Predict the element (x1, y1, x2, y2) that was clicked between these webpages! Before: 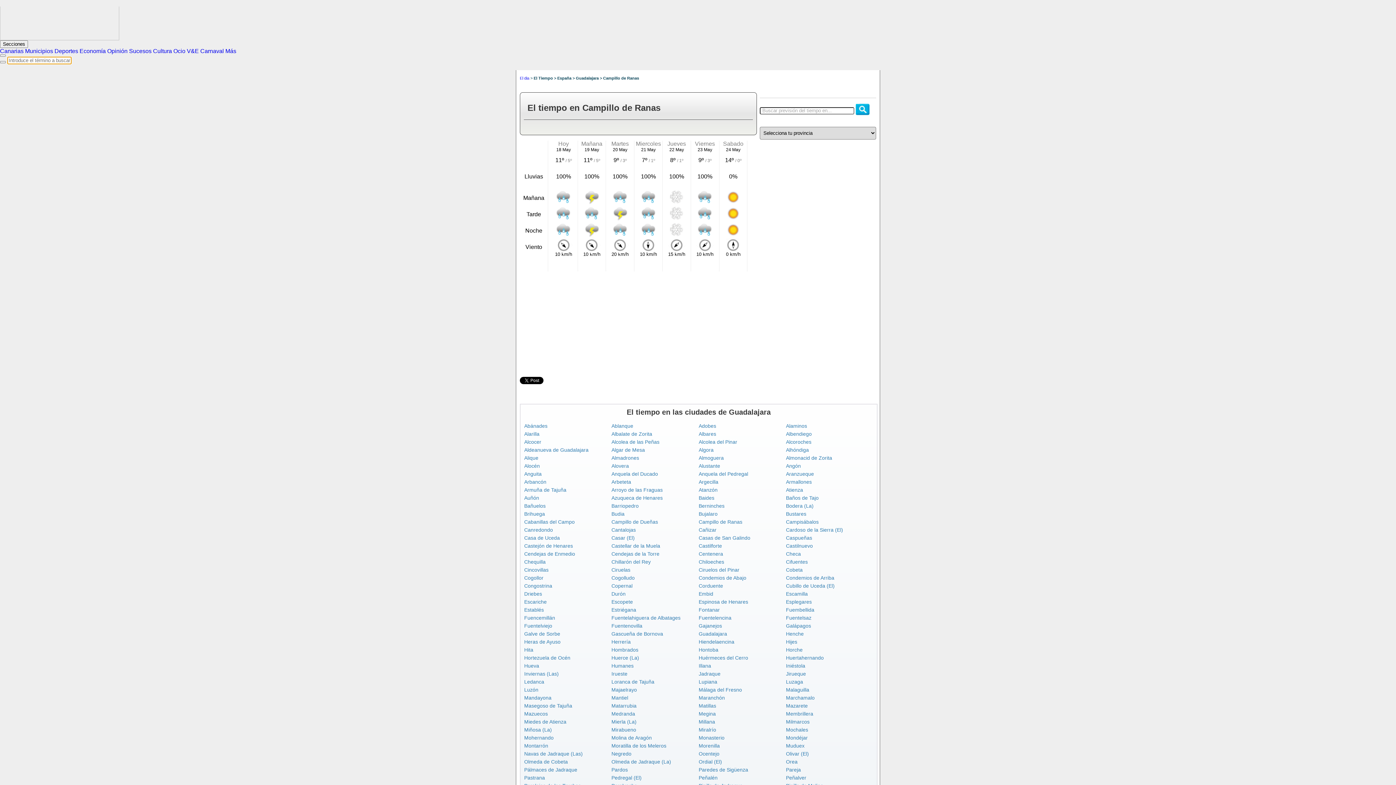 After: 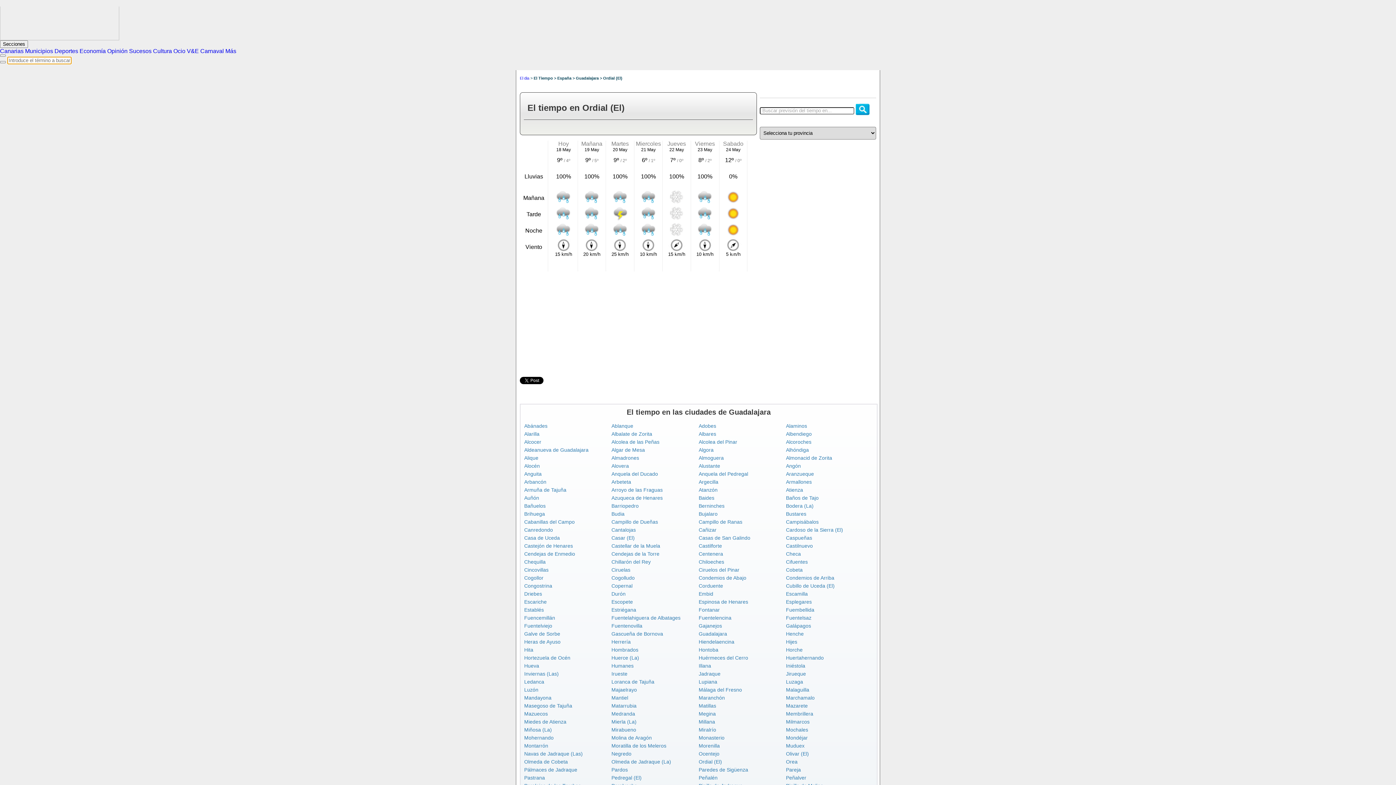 Action: label: Ordial (El) bbox: (698, 759, 722, 765)